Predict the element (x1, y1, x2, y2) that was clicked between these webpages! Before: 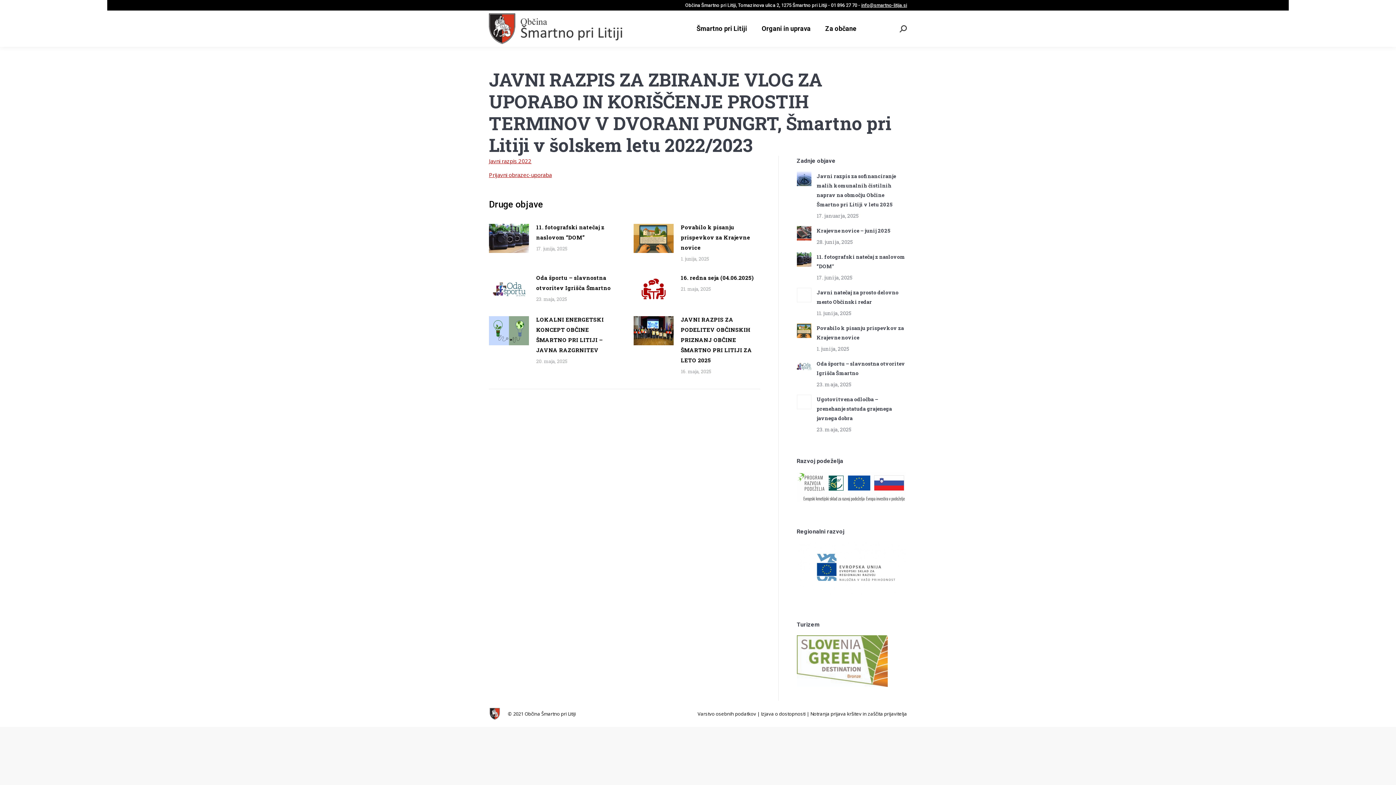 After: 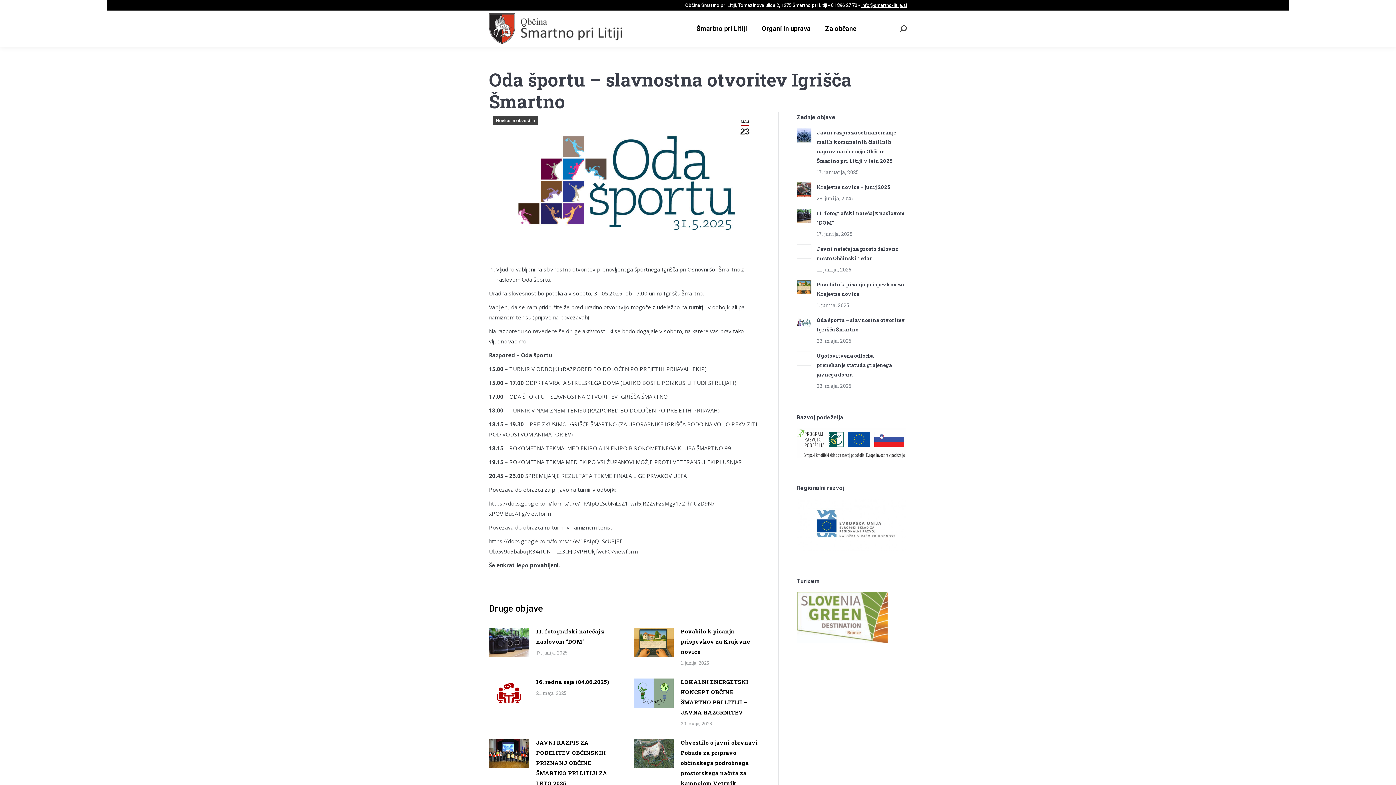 Action: bbox: (816, 359, 907, 378) label: Oda športu – slavnostna otvoritev Igrišča Šmartno